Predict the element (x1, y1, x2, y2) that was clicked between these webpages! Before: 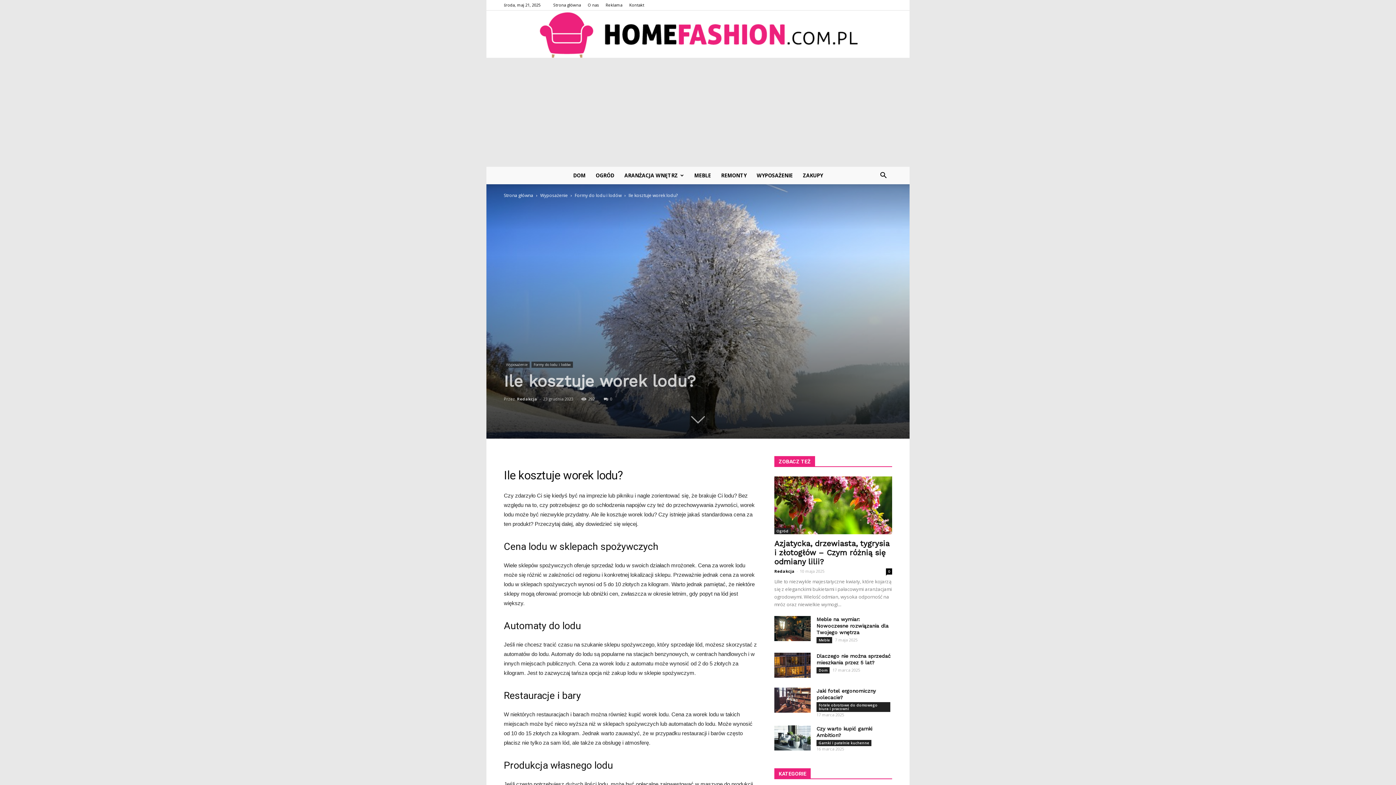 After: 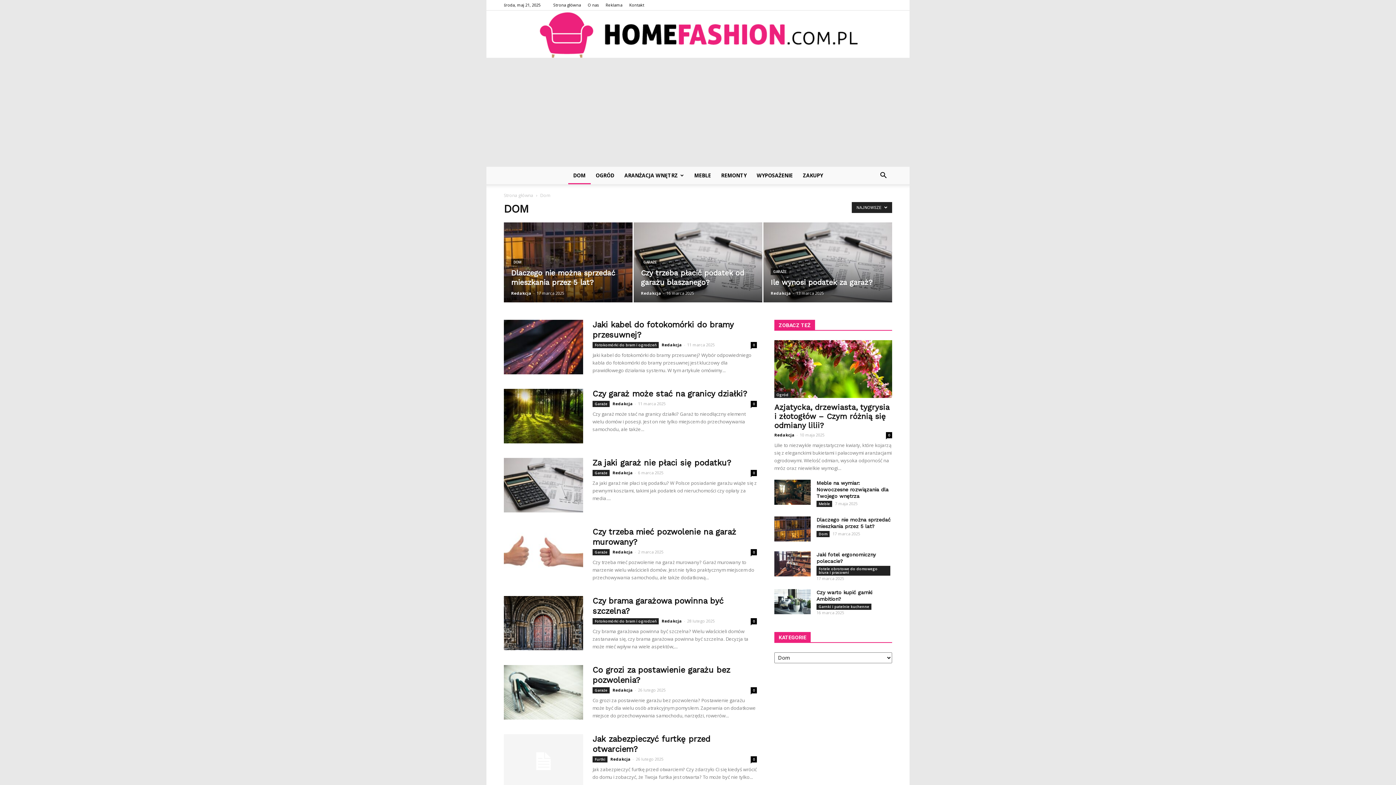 Action: bbox: (568, 167, 590, 184) label: DOM